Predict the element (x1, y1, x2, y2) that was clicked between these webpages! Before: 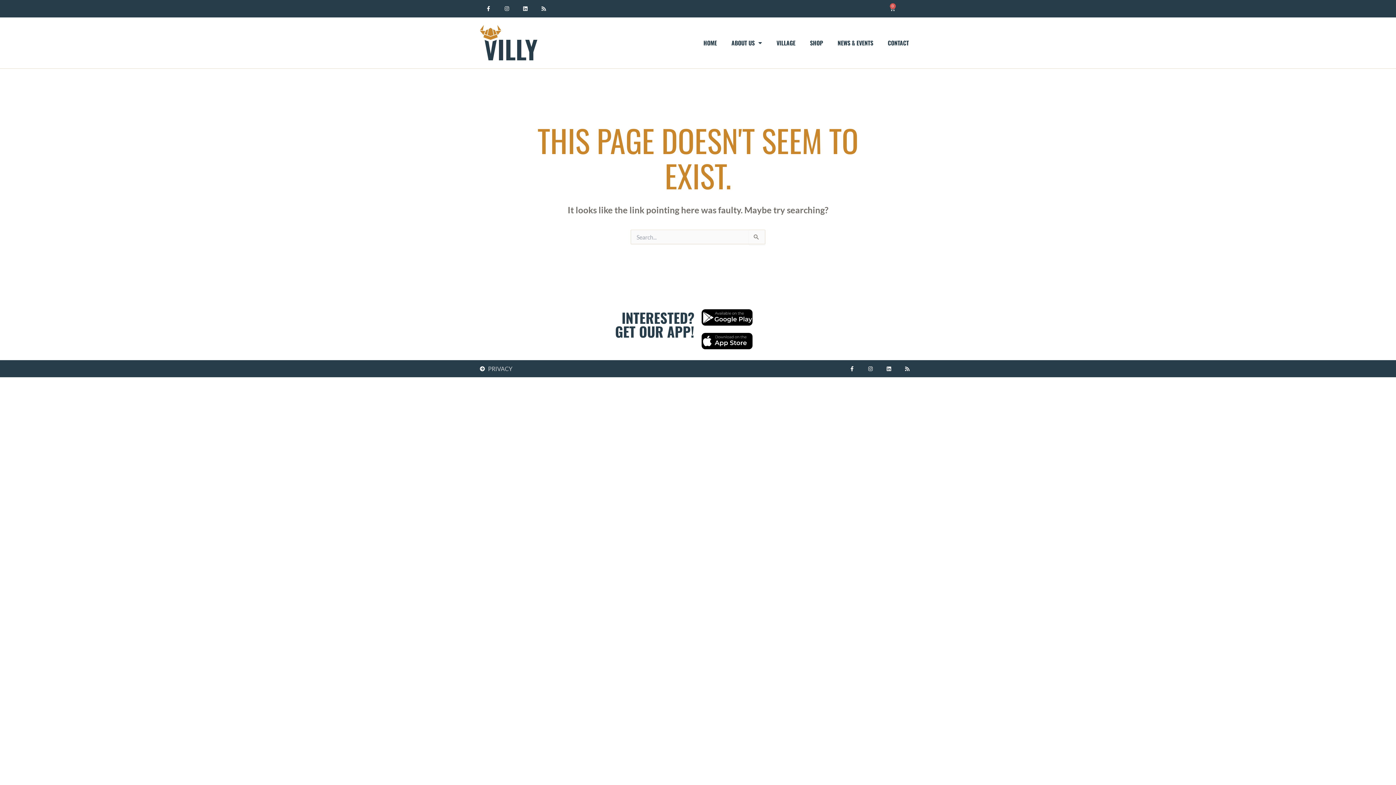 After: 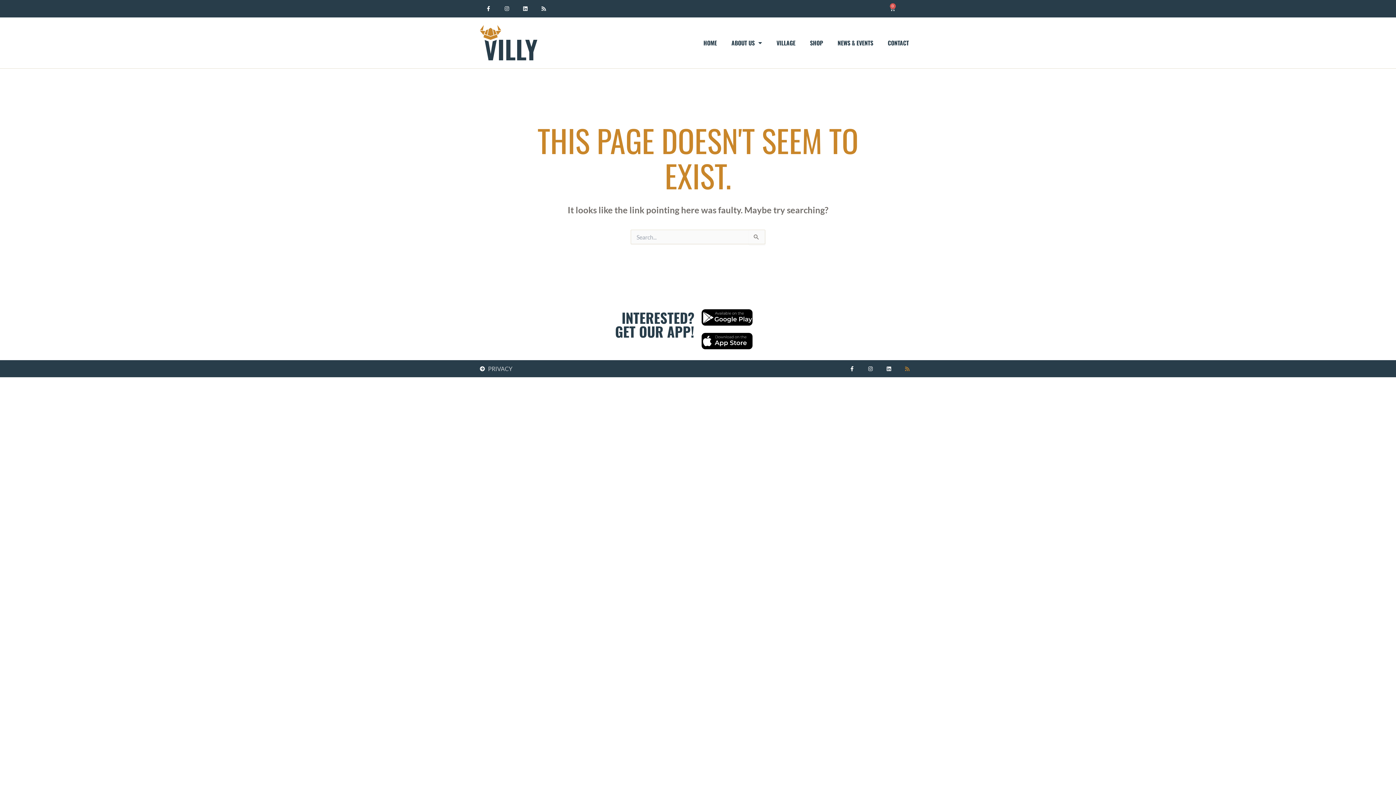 Action: label: Rss bbox: (898, 360, 916, 377)